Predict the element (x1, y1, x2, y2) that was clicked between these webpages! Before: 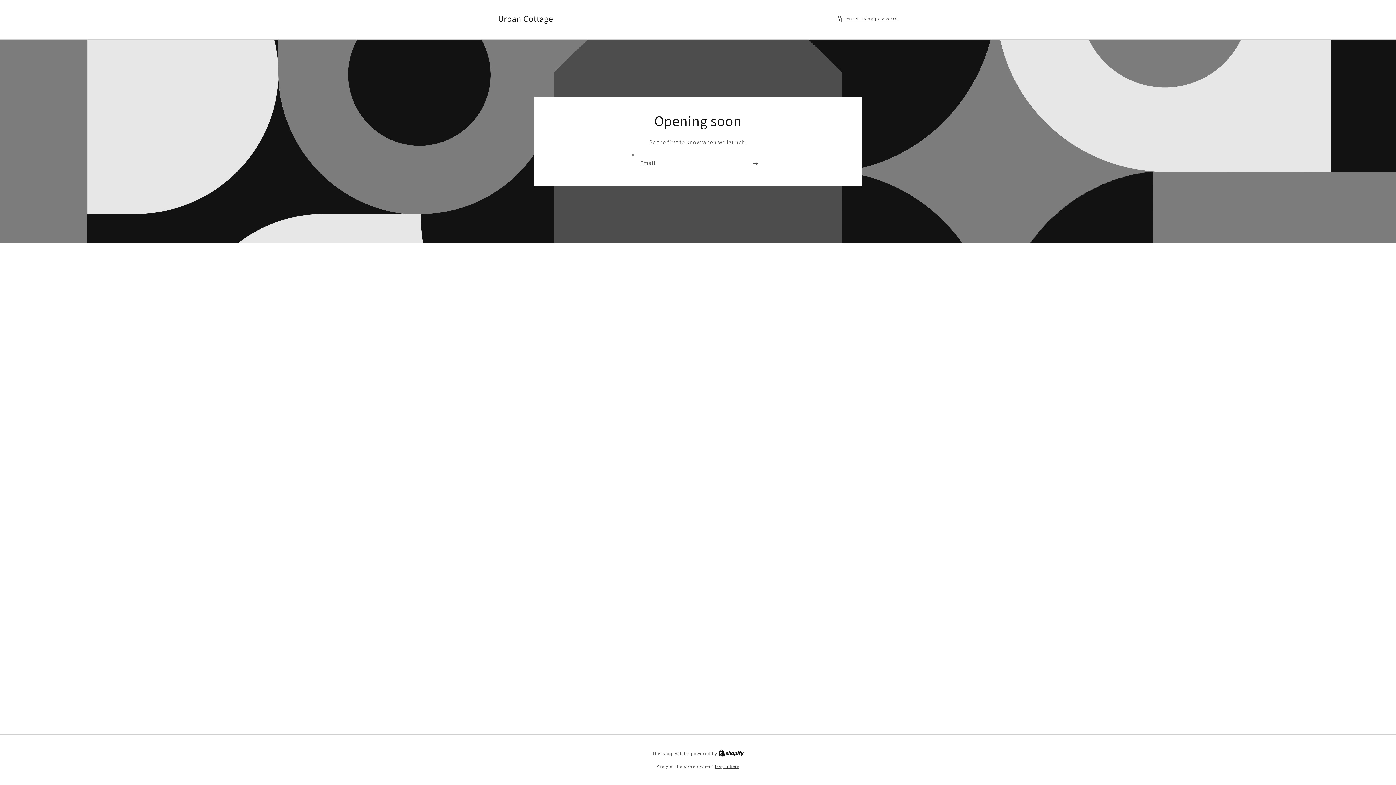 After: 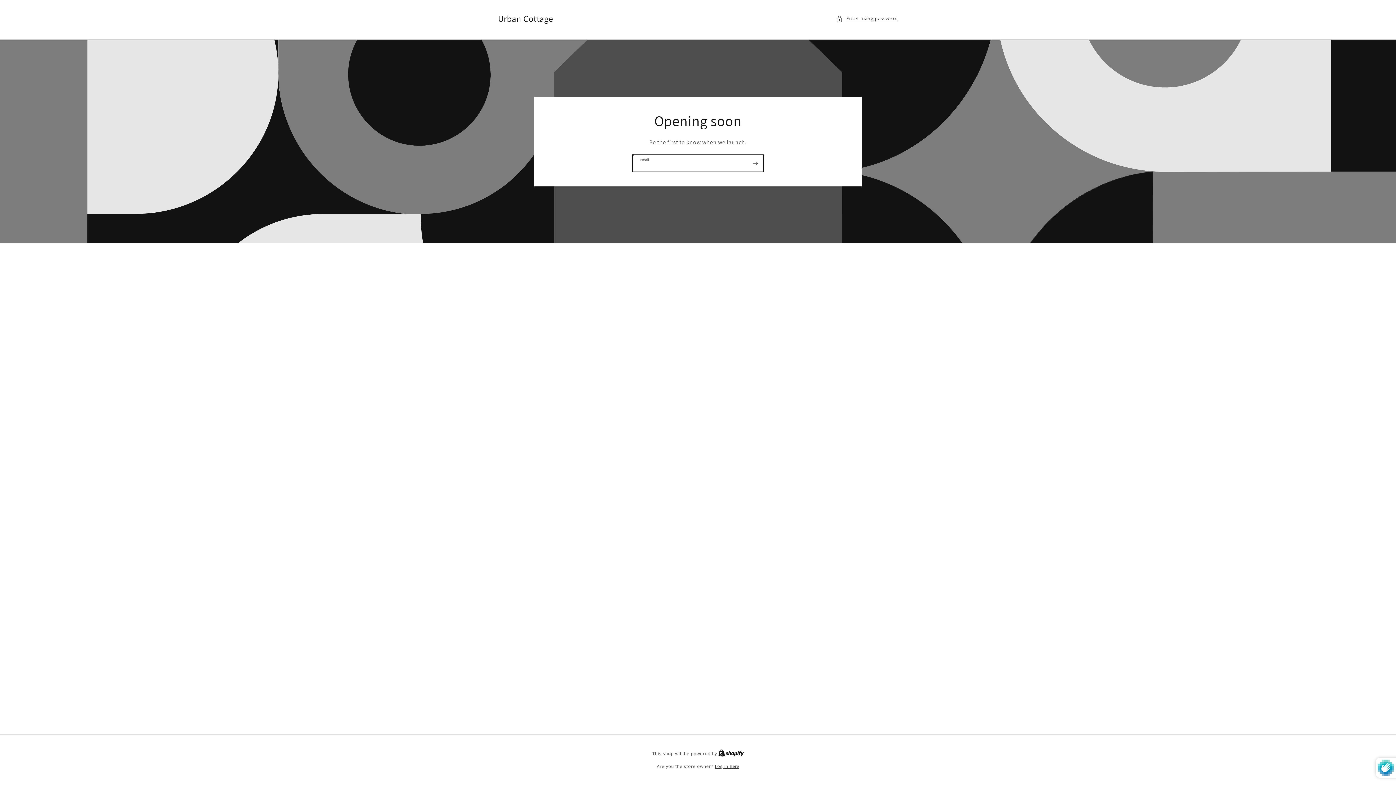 Action: bbox: (747, 154, 763, 171) label: Subscribe